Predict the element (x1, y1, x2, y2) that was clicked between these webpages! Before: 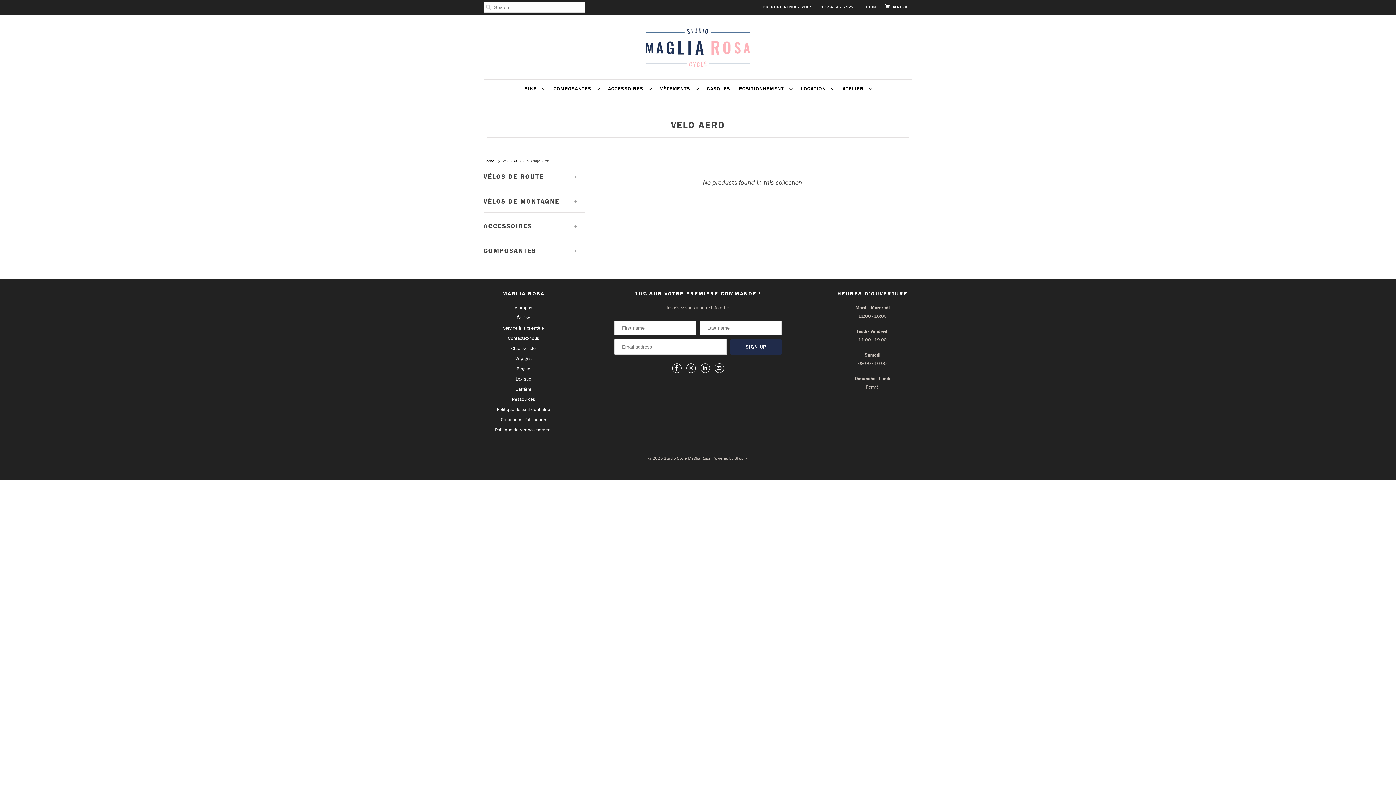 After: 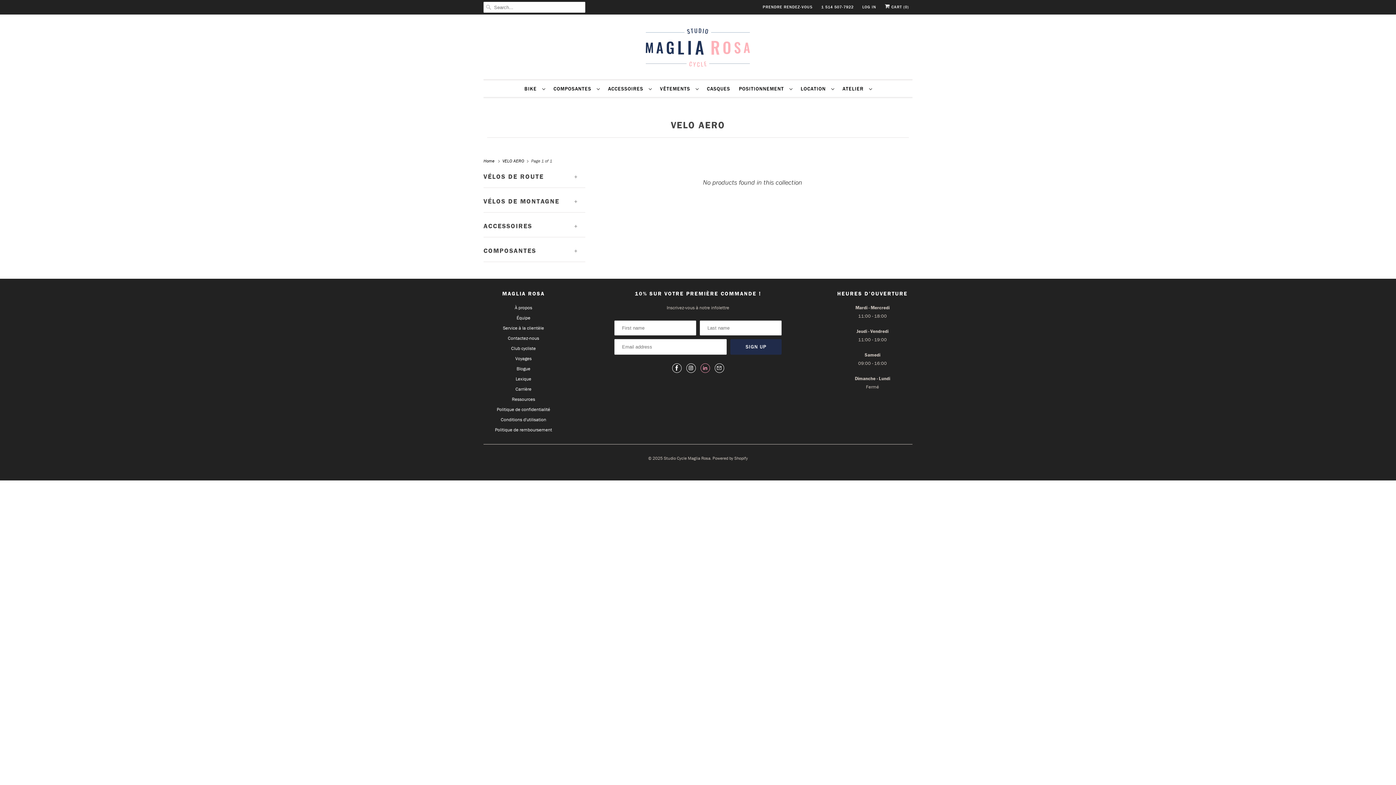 Action: bbox: (700, 363, 710, 373)